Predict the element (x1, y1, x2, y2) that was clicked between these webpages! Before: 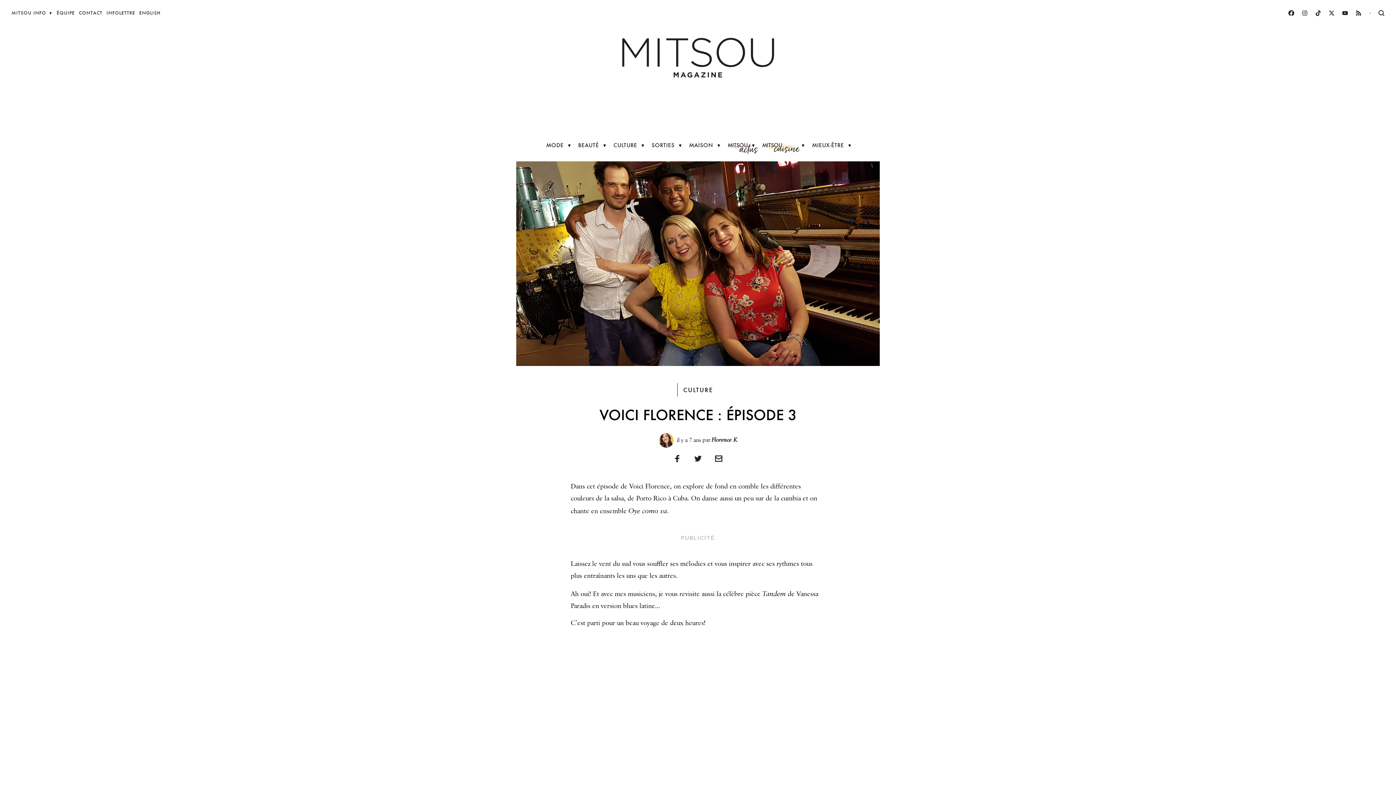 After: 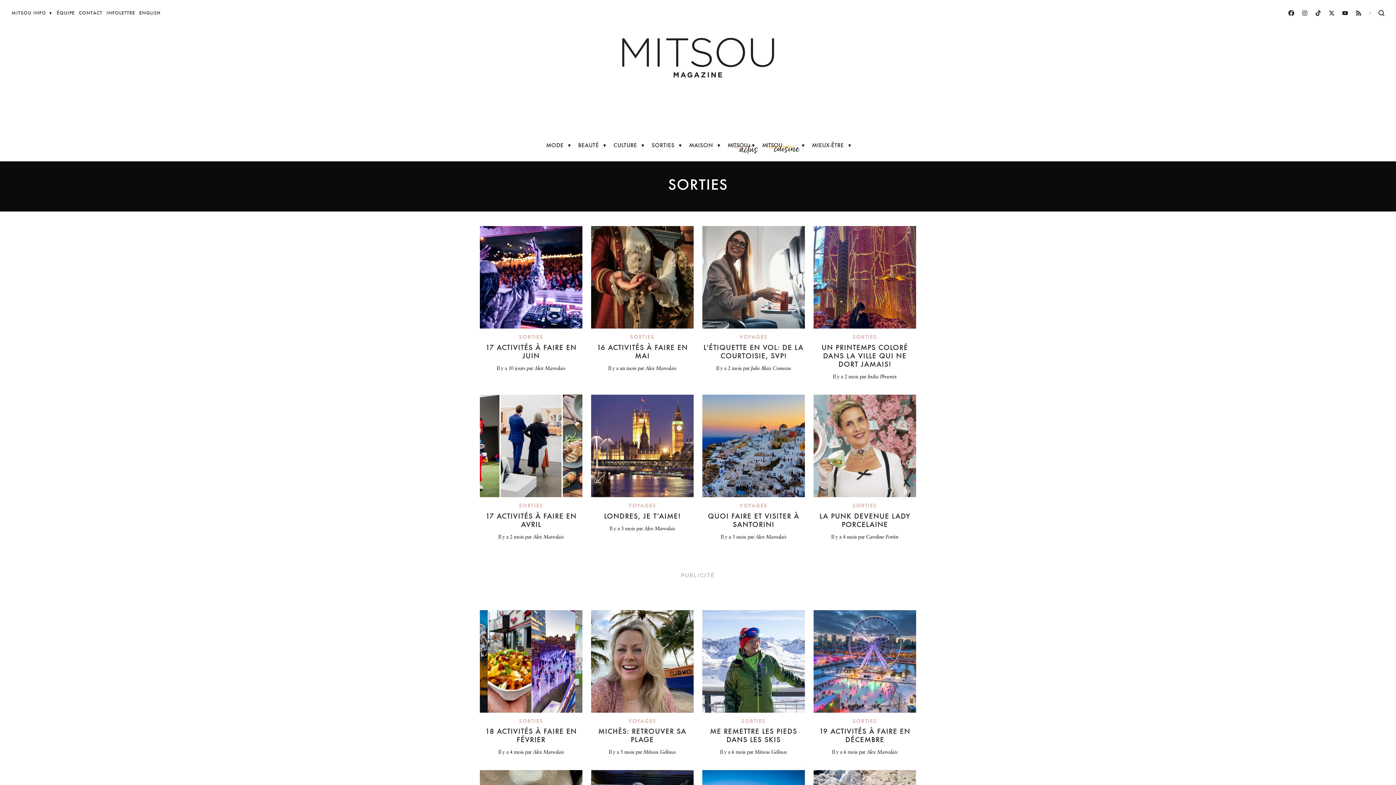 Action: label: SORTIES bbox: (651, 141, 674, 148)